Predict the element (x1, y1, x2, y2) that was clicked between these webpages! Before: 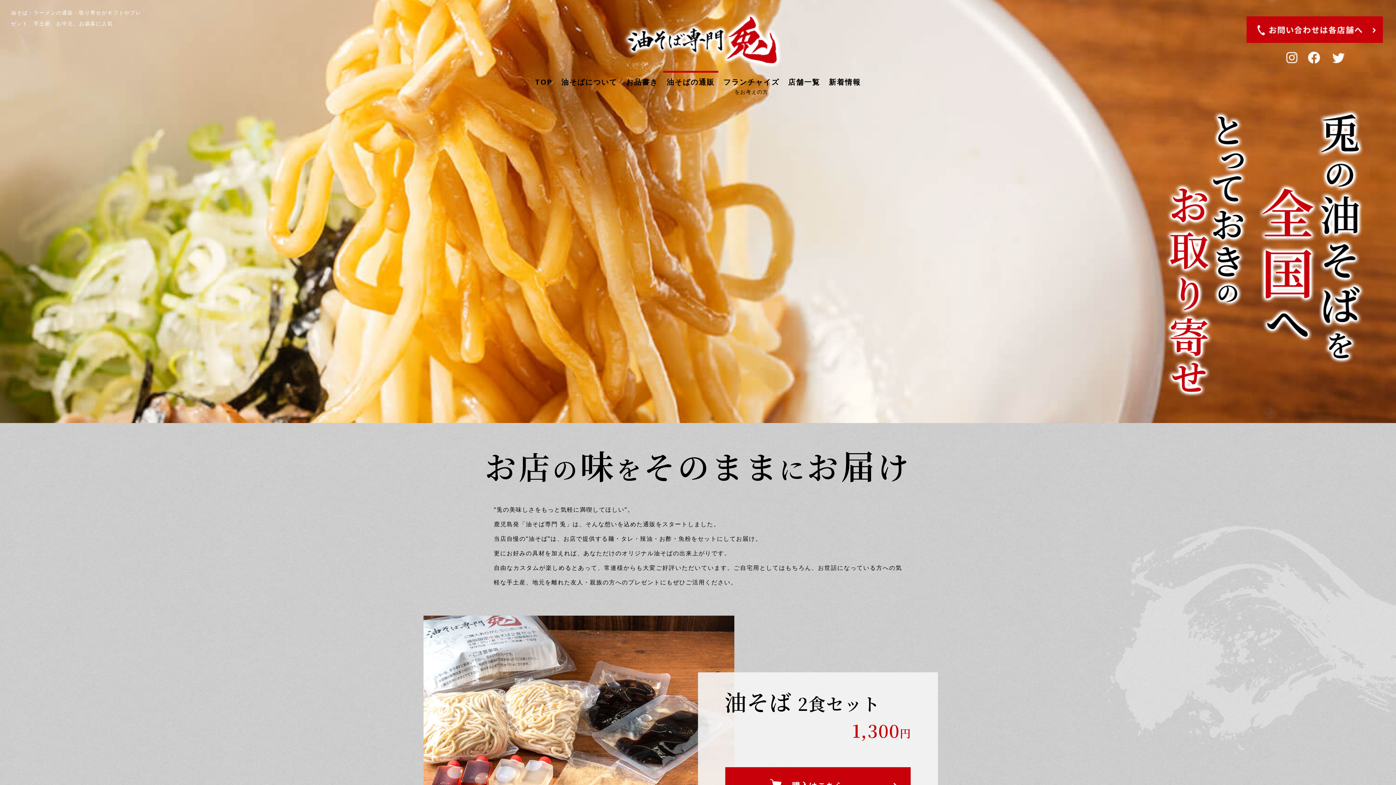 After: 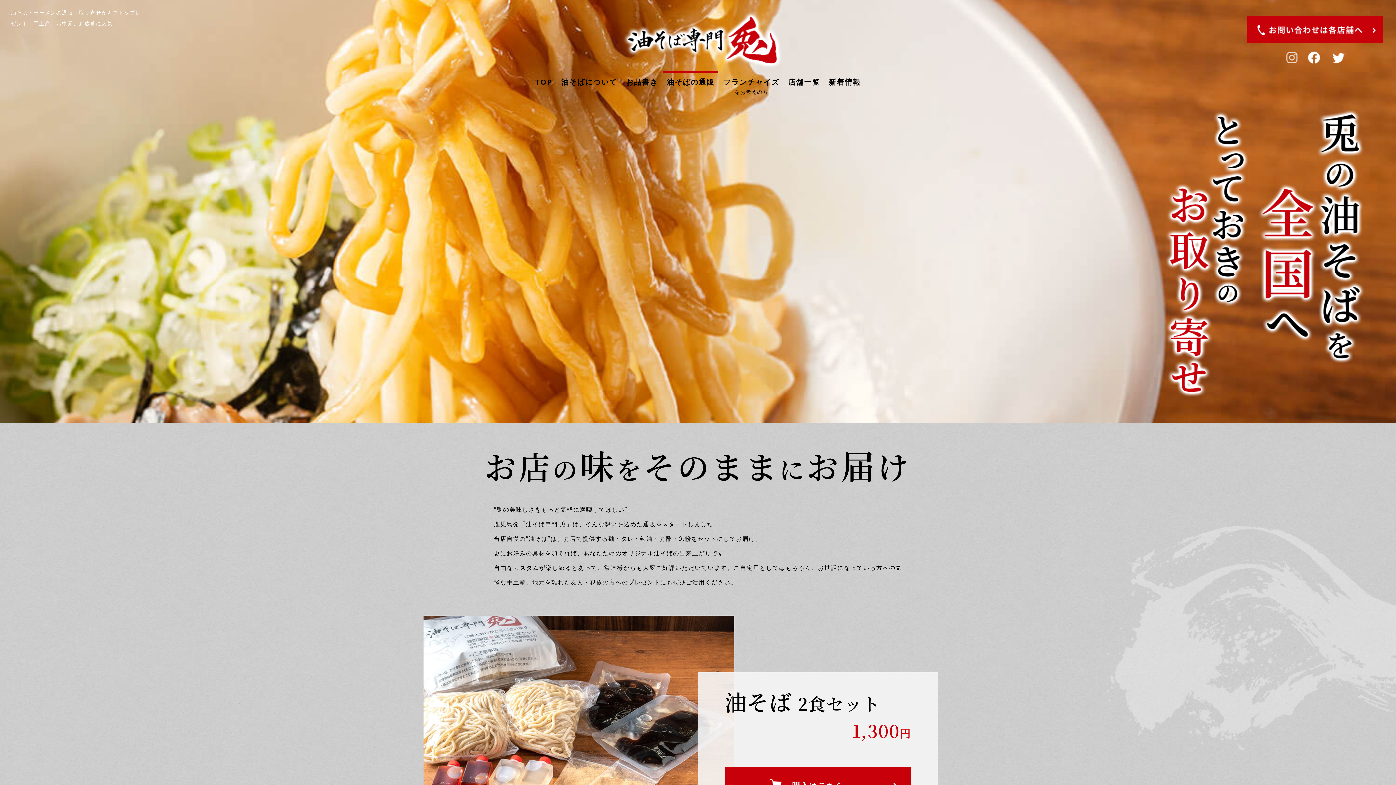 Action: bbox: (1285, 49, 1298, 64)